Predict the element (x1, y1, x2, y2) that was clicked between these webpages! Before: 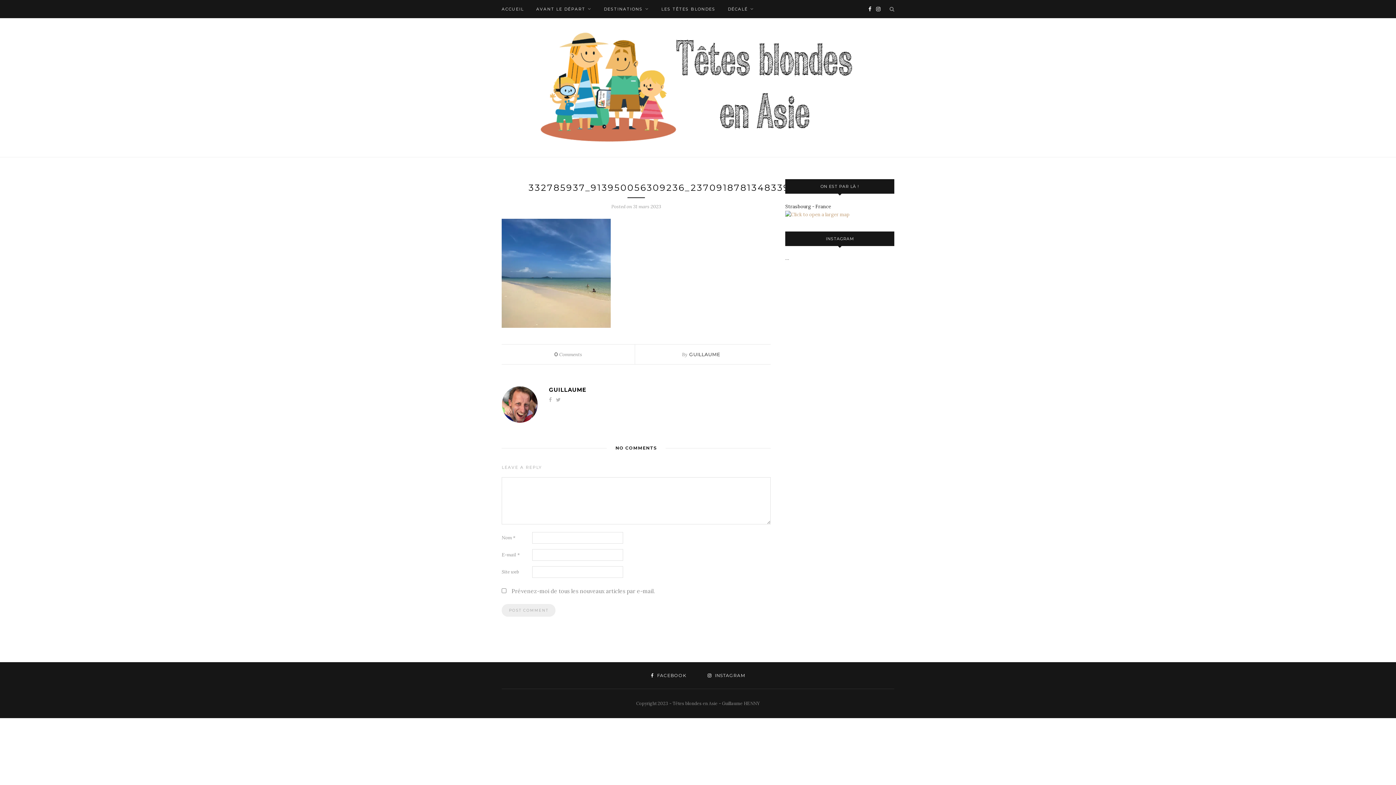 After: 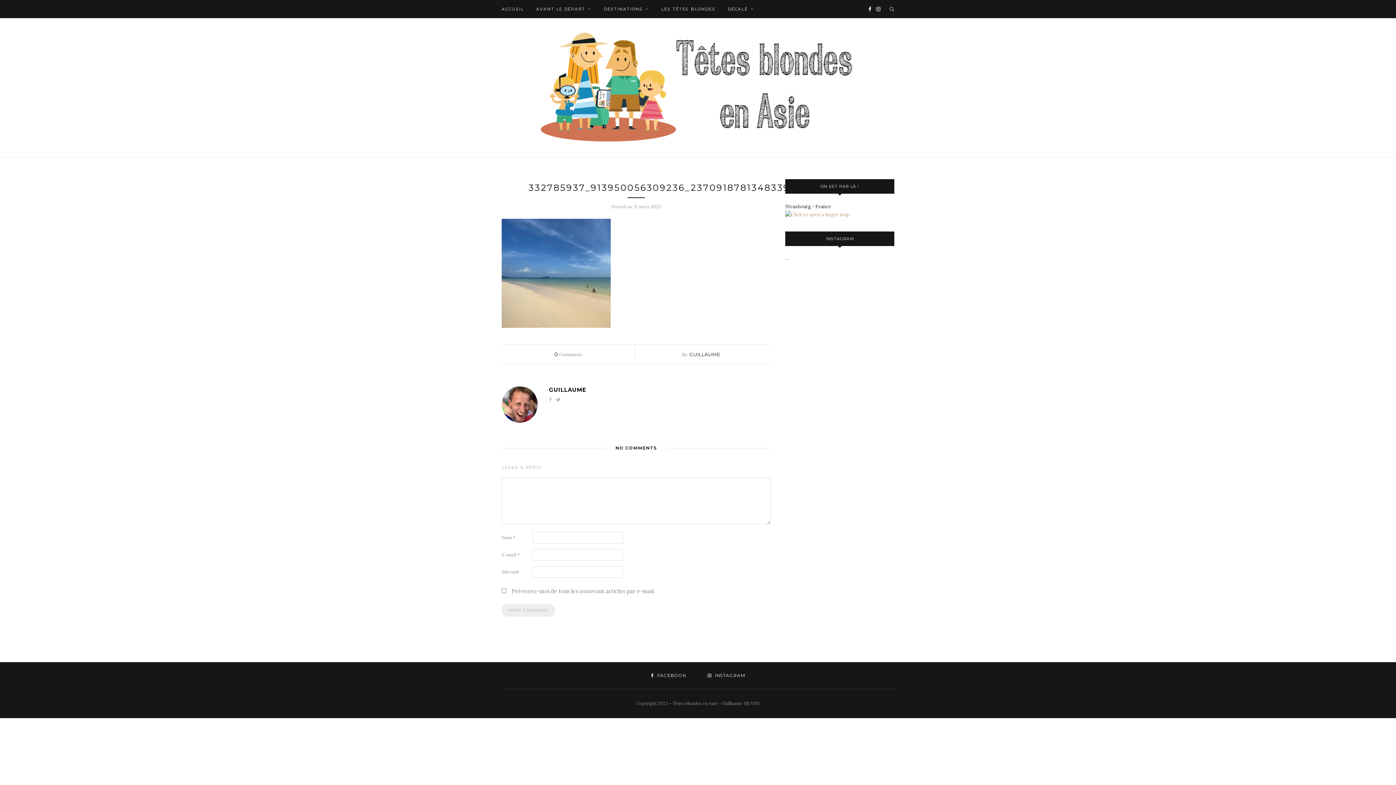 Action: bbox: (549, 396, 552, 403)